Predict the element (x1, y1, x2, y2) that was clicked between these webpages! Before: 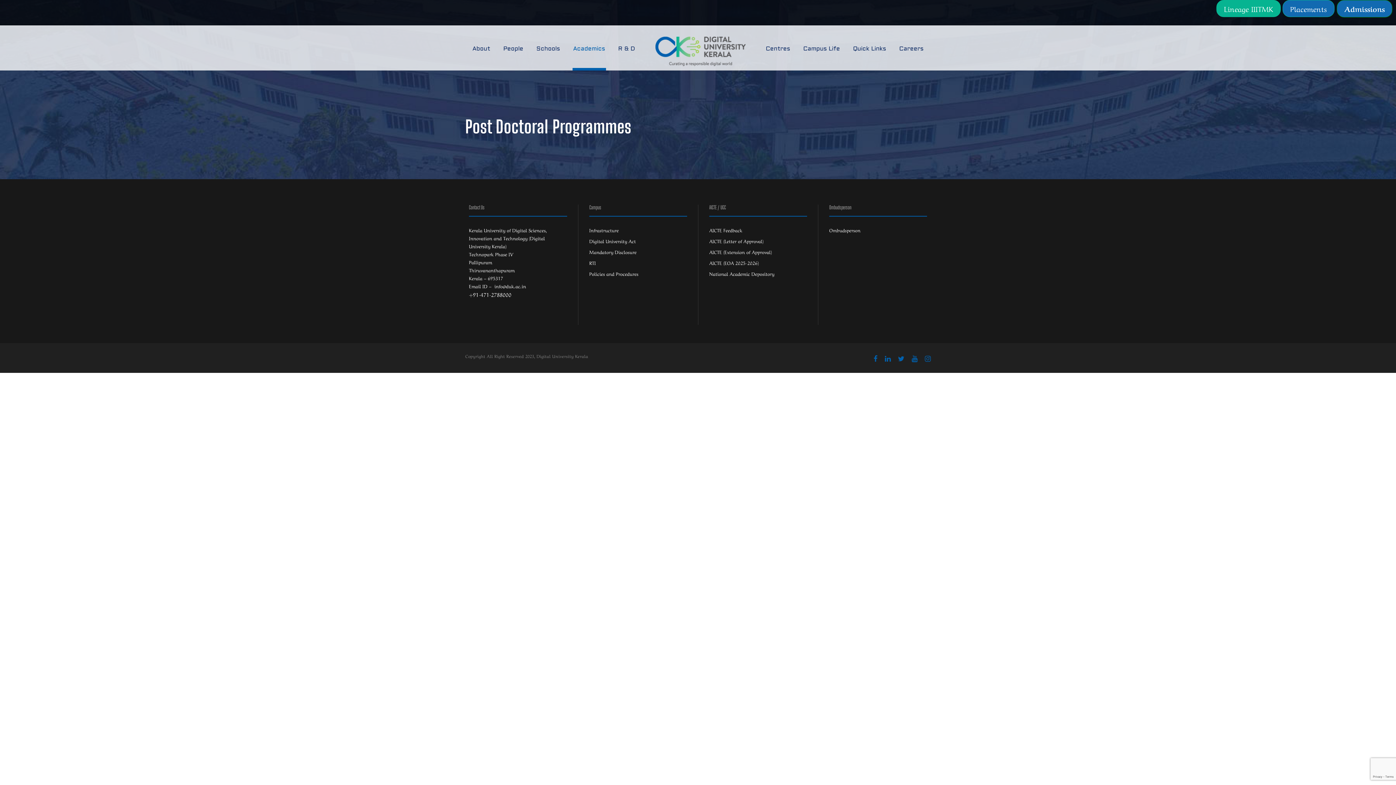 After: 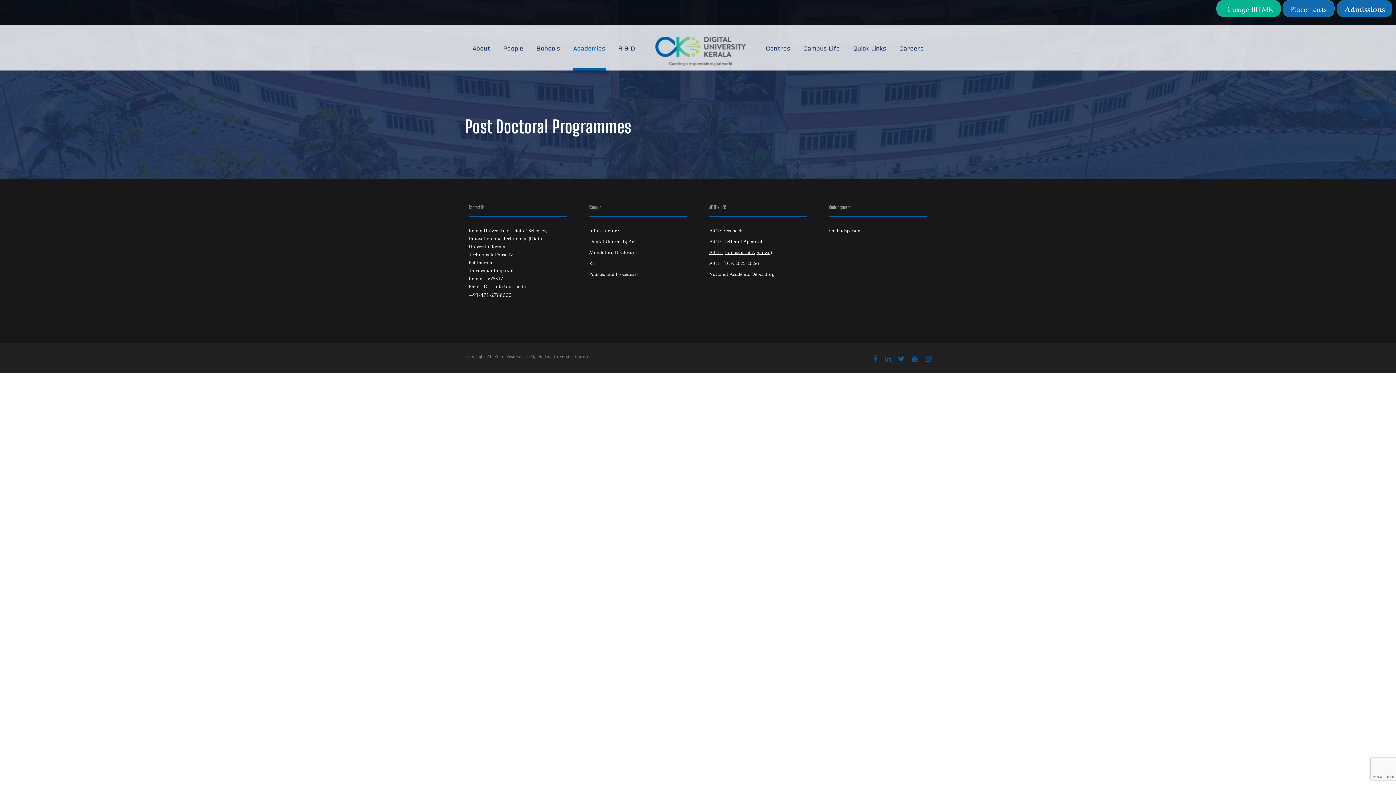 Action: label: AICTE (Extension of Approval) bbox: (709, 248, 772, 255)